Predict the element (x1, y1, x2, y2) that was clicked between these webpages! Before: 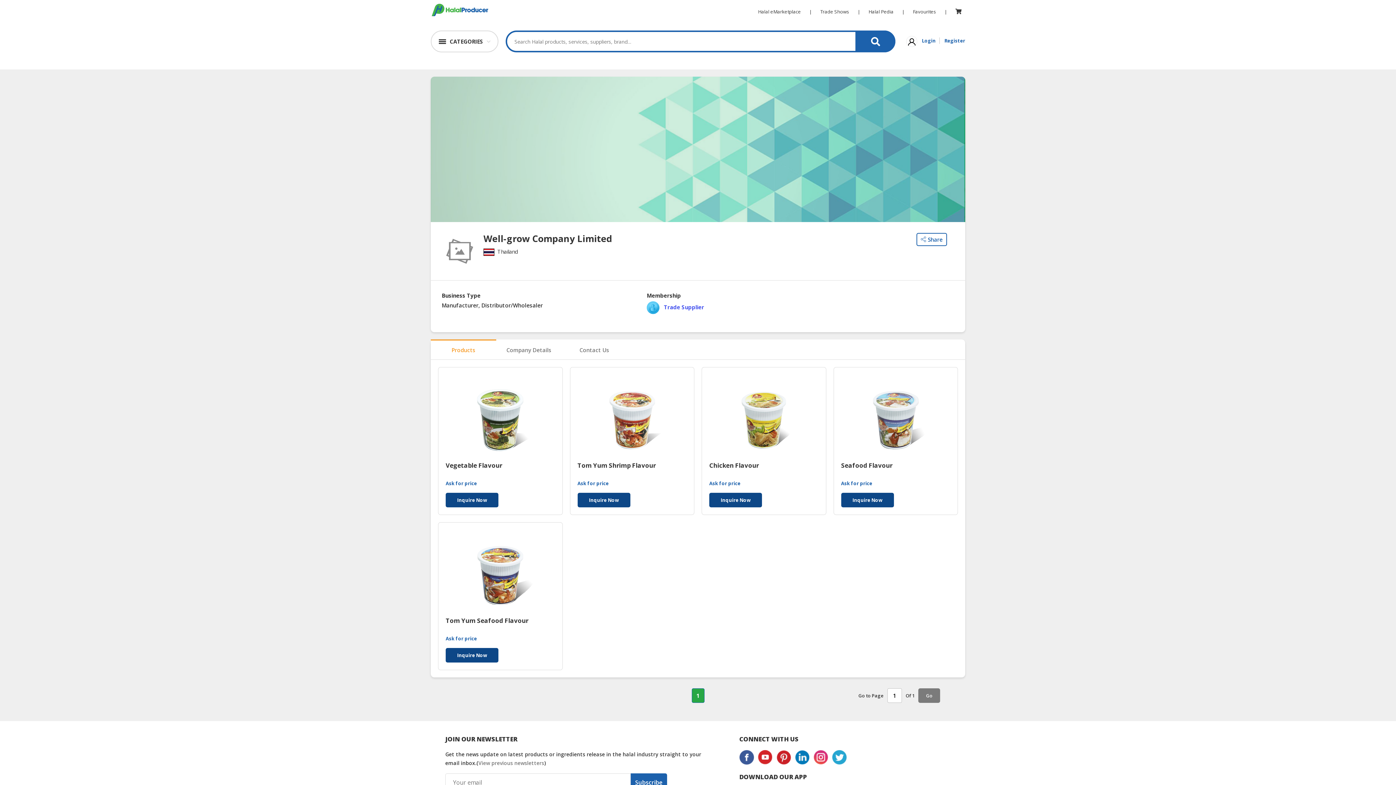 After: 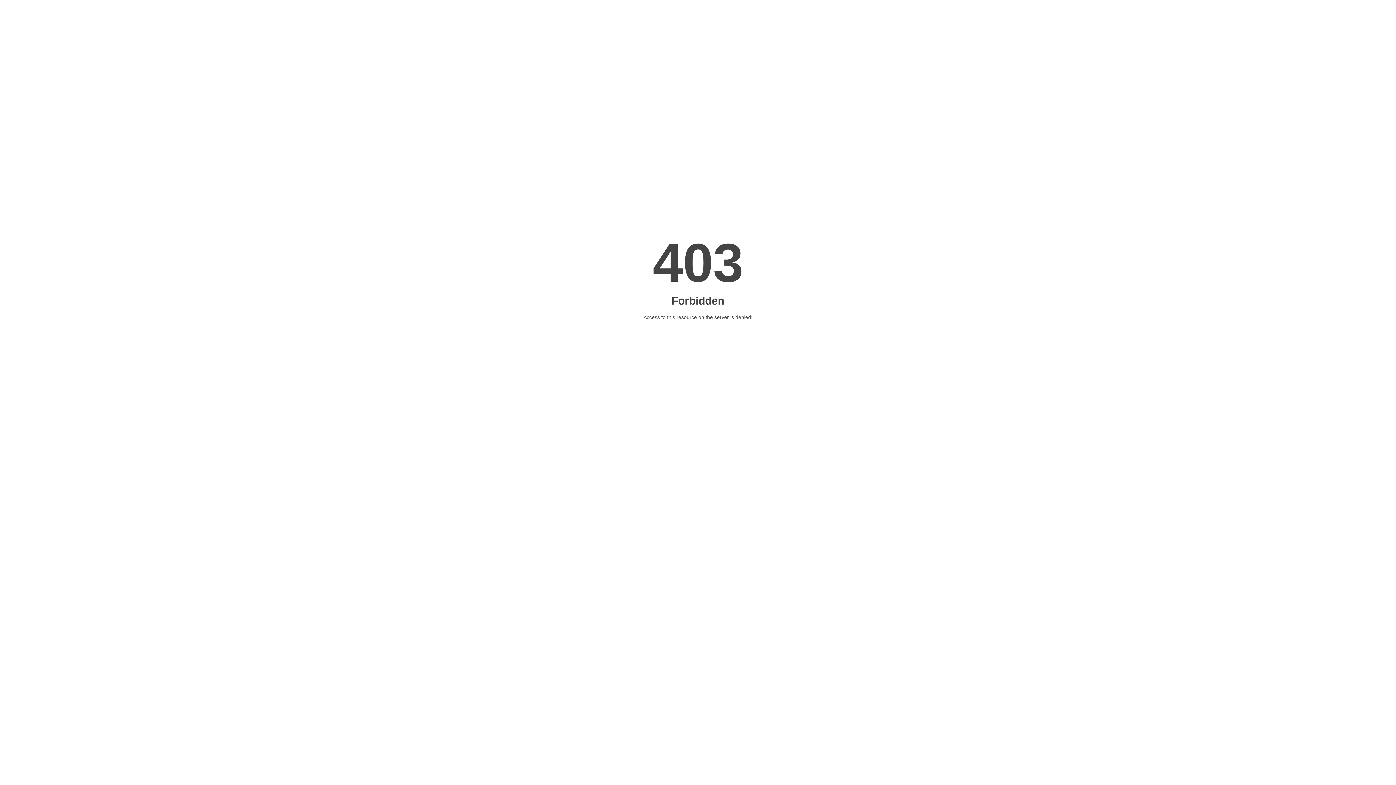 Action: bbox: (813, 8, 856, 14) label: Trade Shows